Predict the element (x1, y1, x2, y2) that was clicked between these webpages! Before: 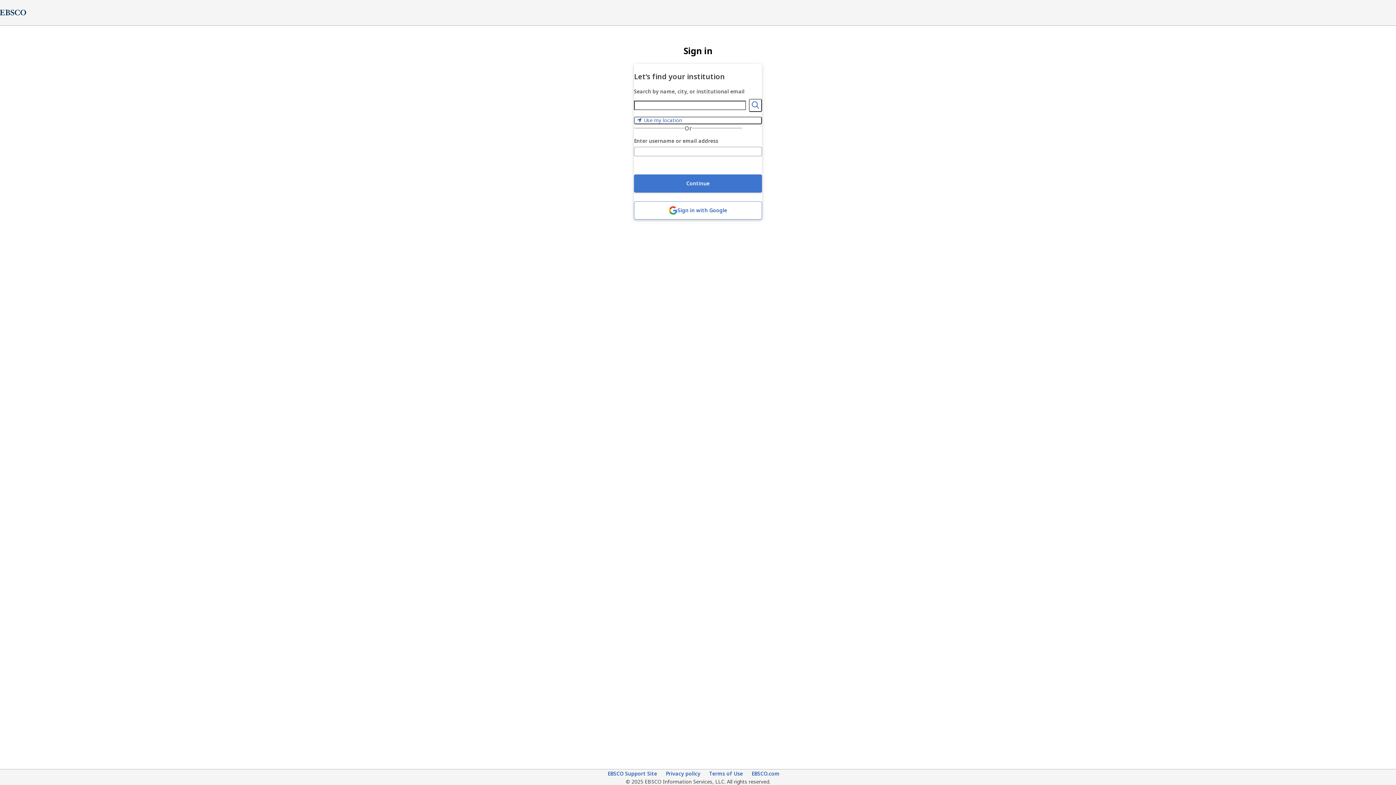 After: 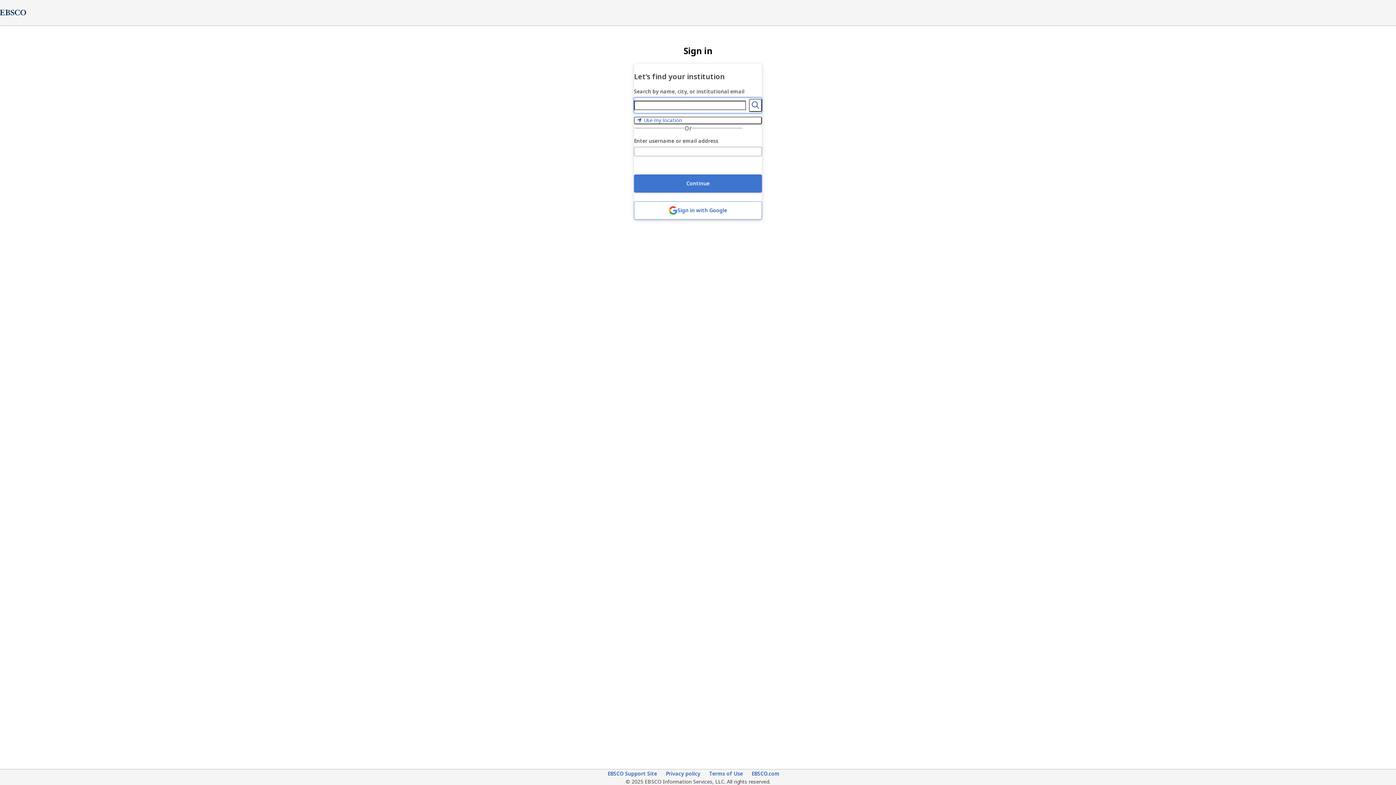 Action: bbox: (749, 98, 762, 111) label: Search